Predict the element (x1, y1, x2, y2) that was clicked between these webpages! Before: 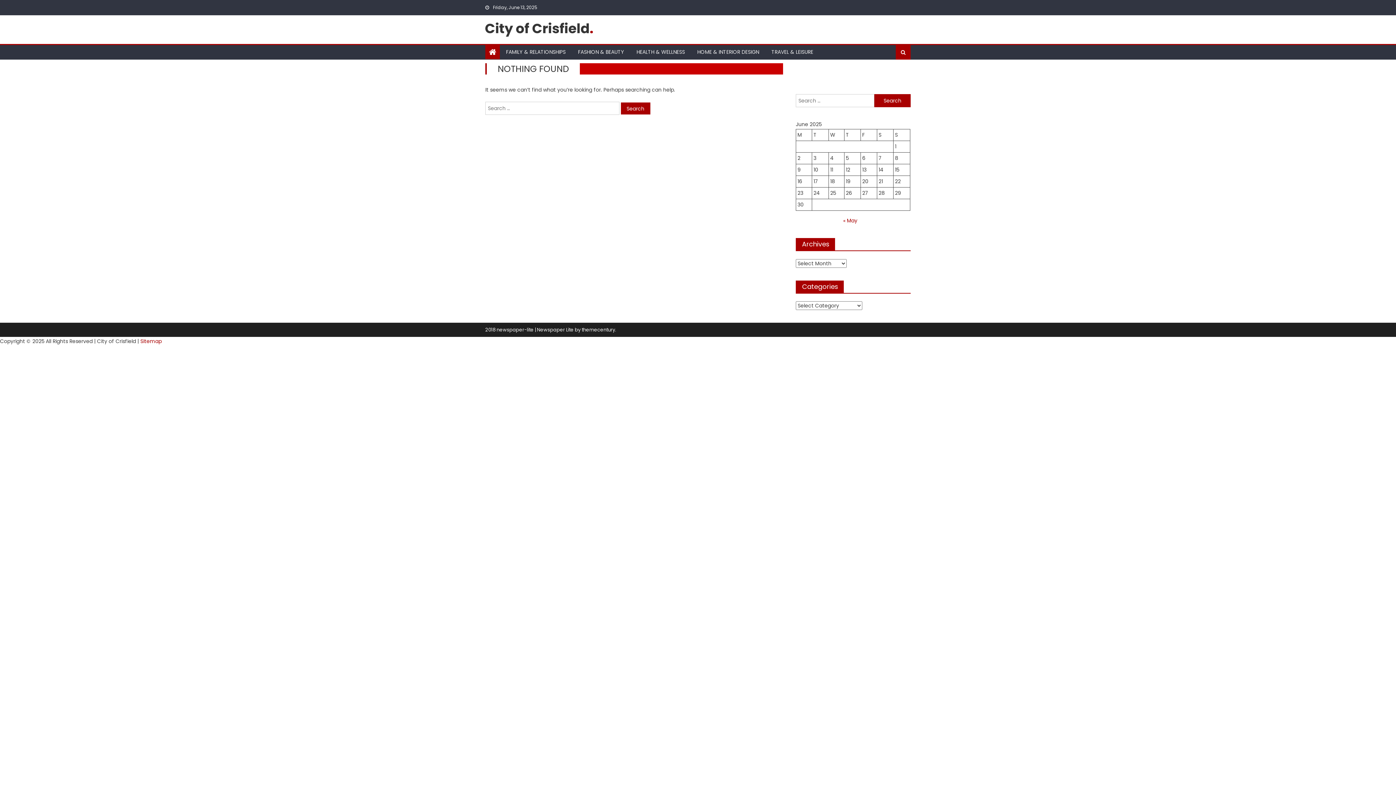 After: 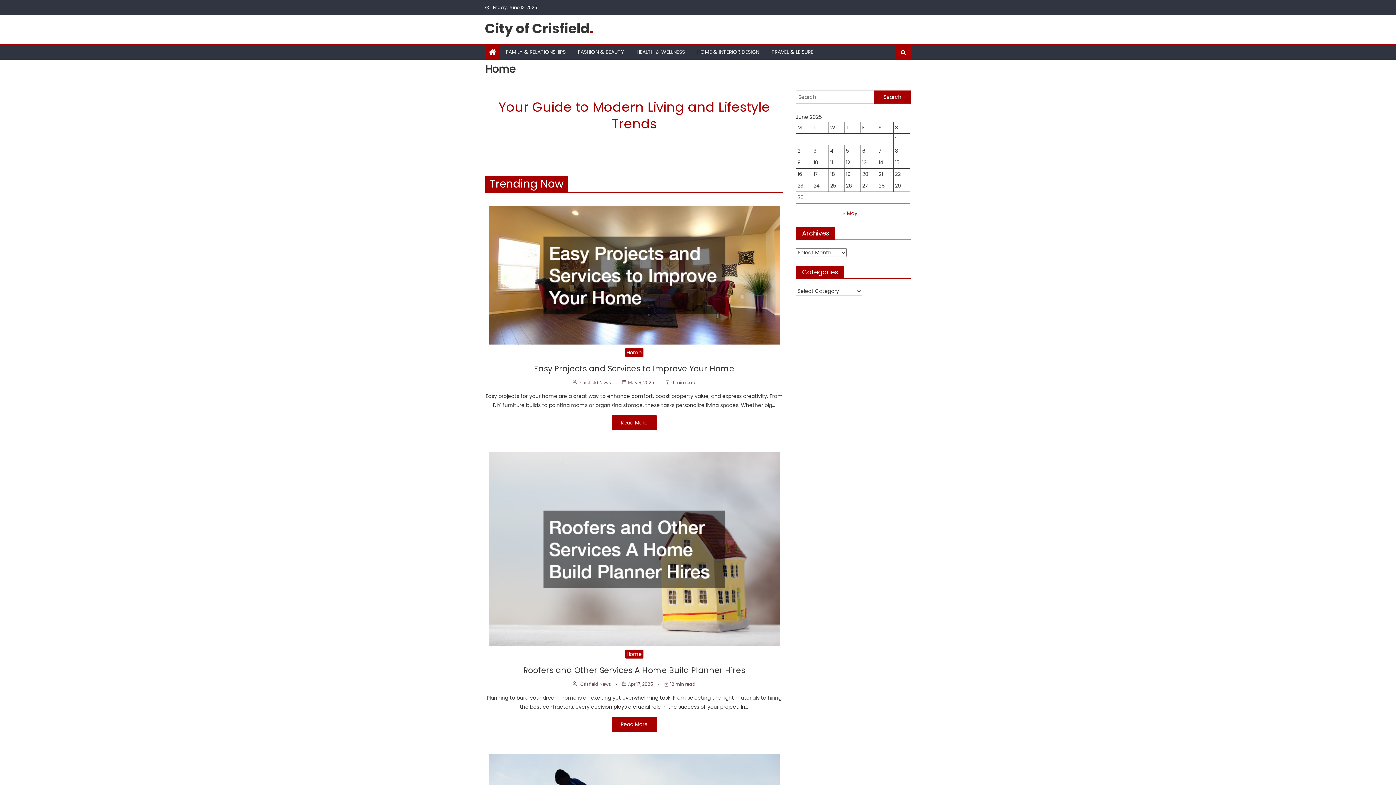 Action: bbox: (489, 46, 496, 57)